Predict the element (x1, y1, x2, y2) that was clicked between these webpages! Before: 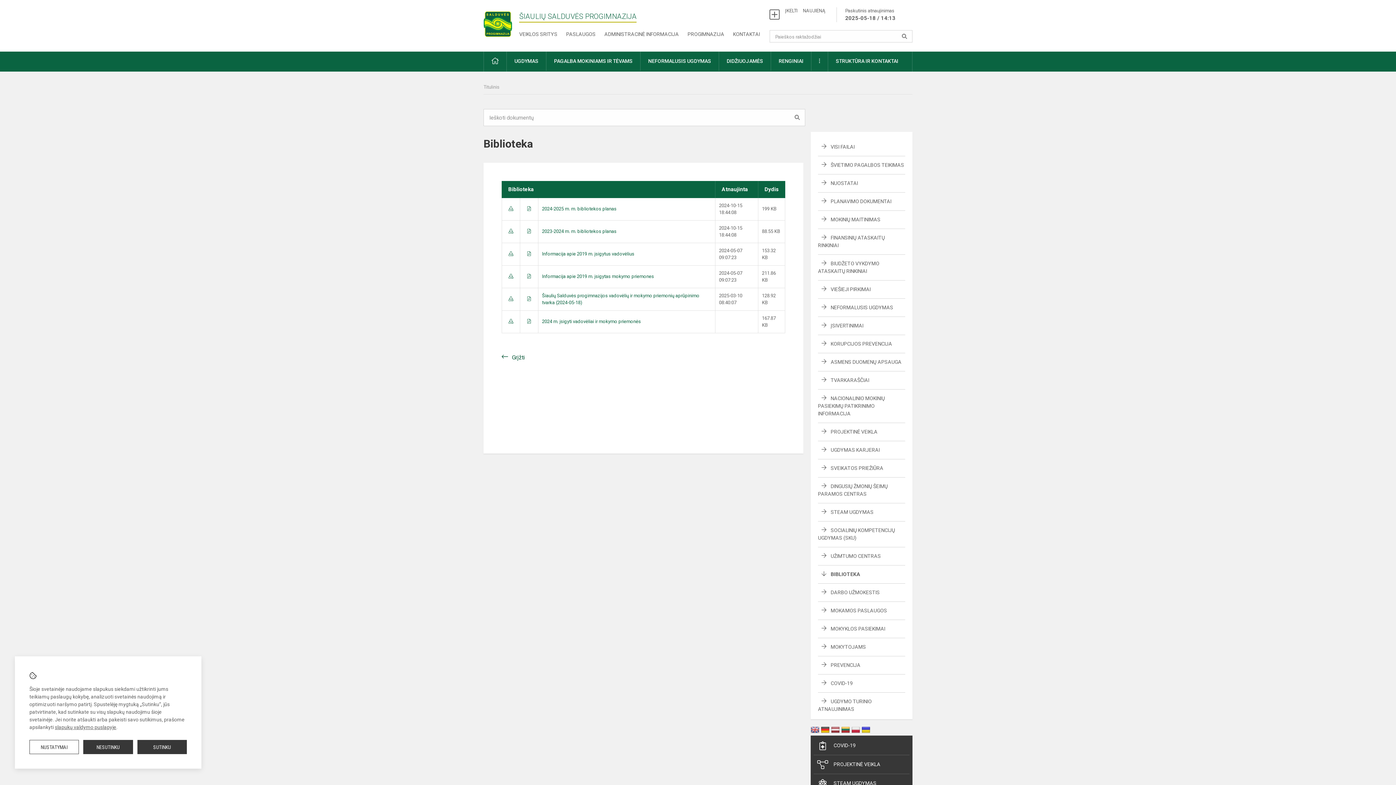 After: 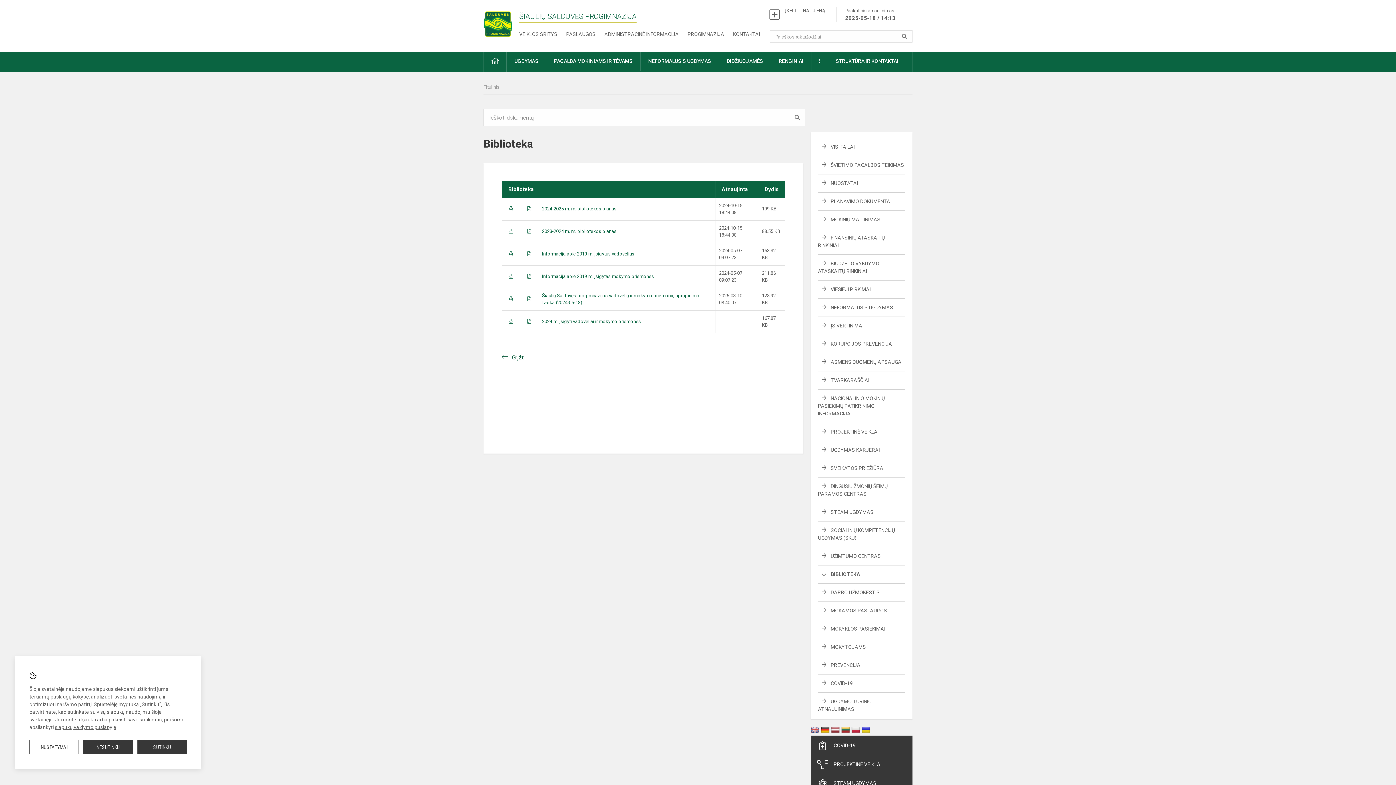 Action: bbox: (810, 726, 819, 733)